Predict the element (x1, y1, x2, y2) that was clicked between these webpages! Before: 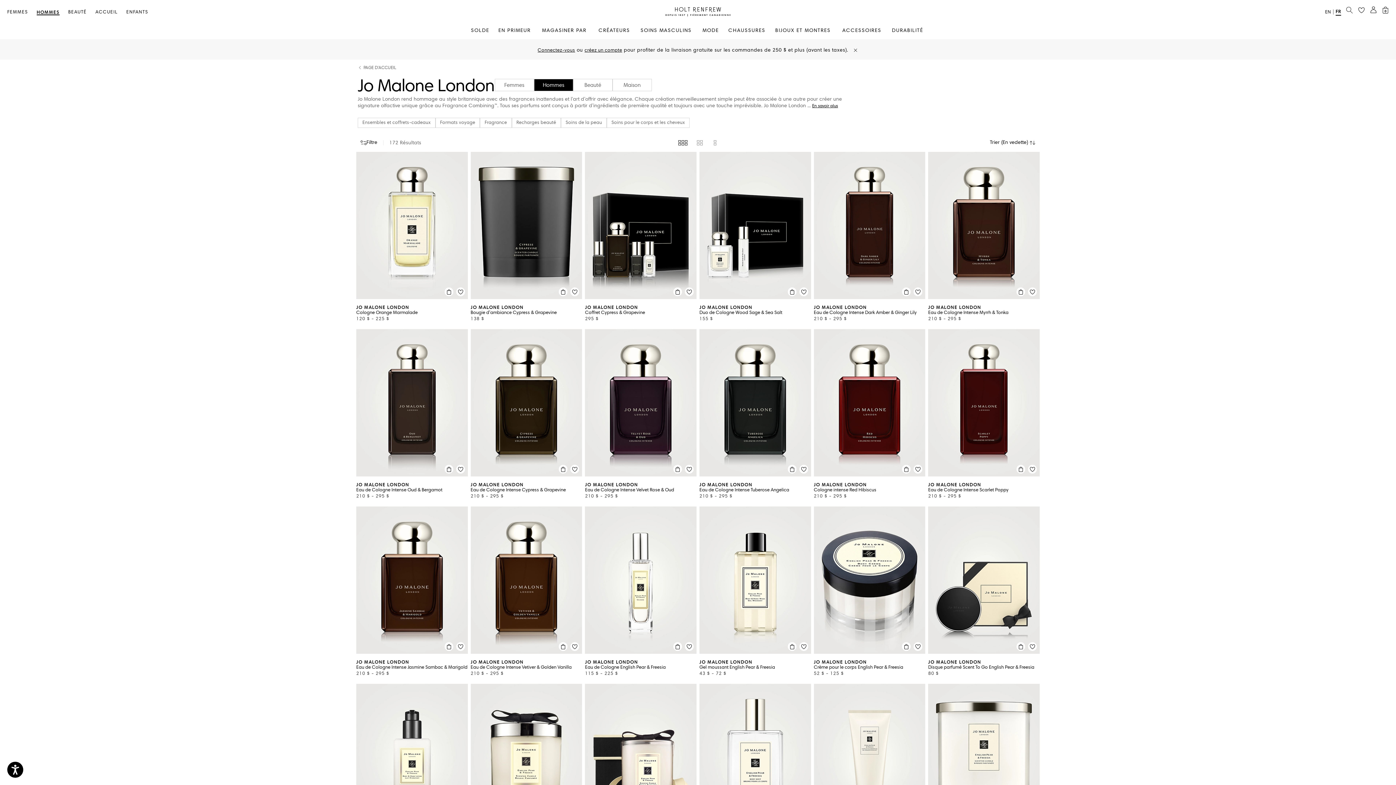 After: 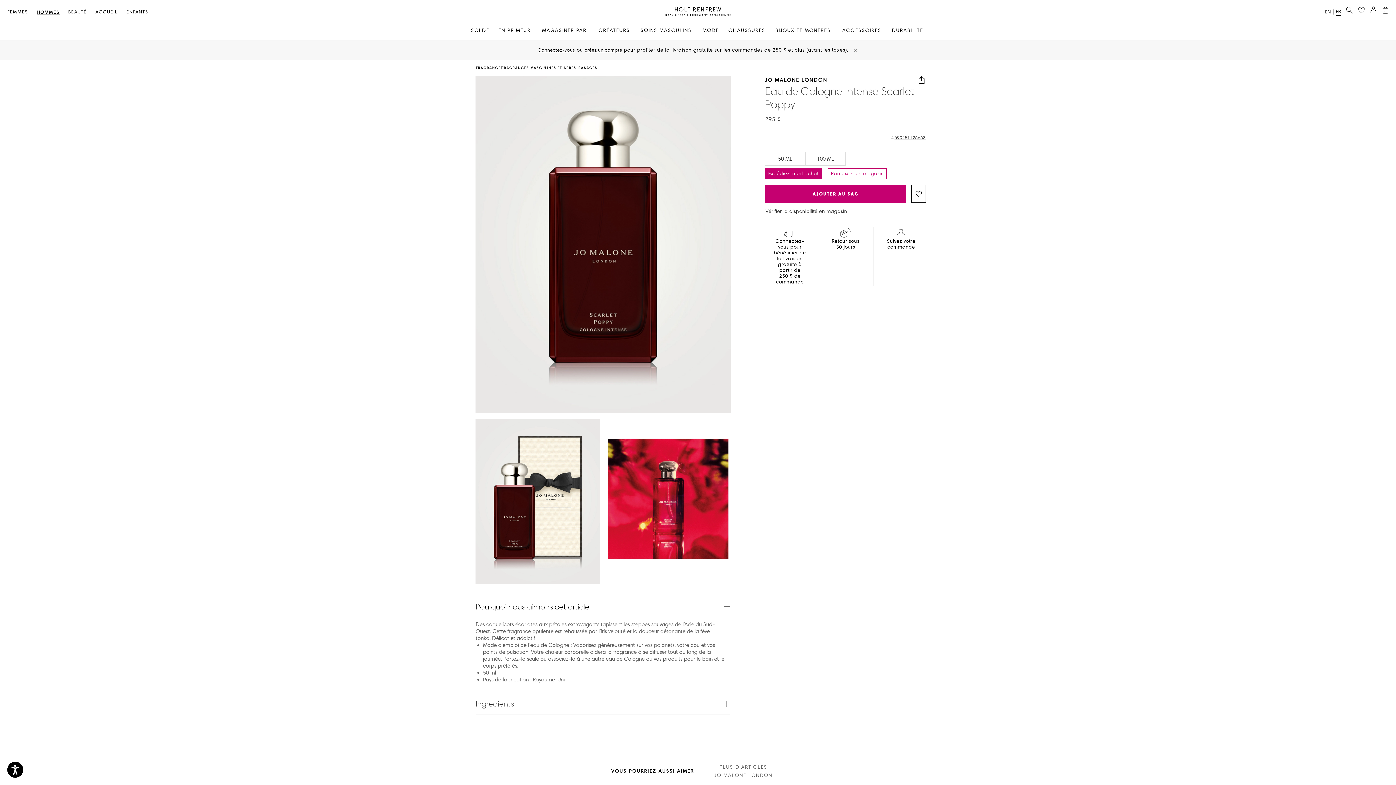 Action: bbox: (928, 482, 1039, 499) label: JO MALONE LONDON
Eau de Cologne Intense Scarlet Poppy
210 $ - 295 $